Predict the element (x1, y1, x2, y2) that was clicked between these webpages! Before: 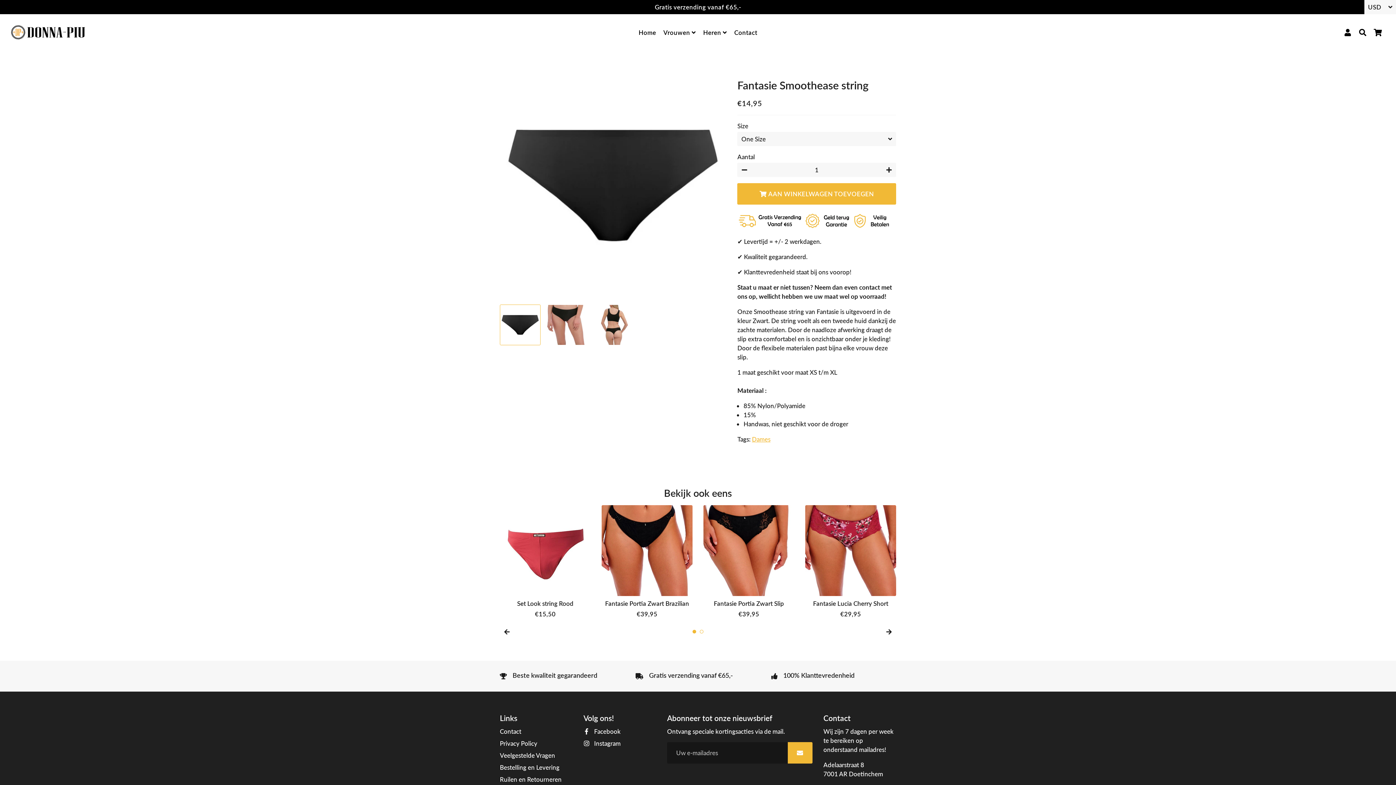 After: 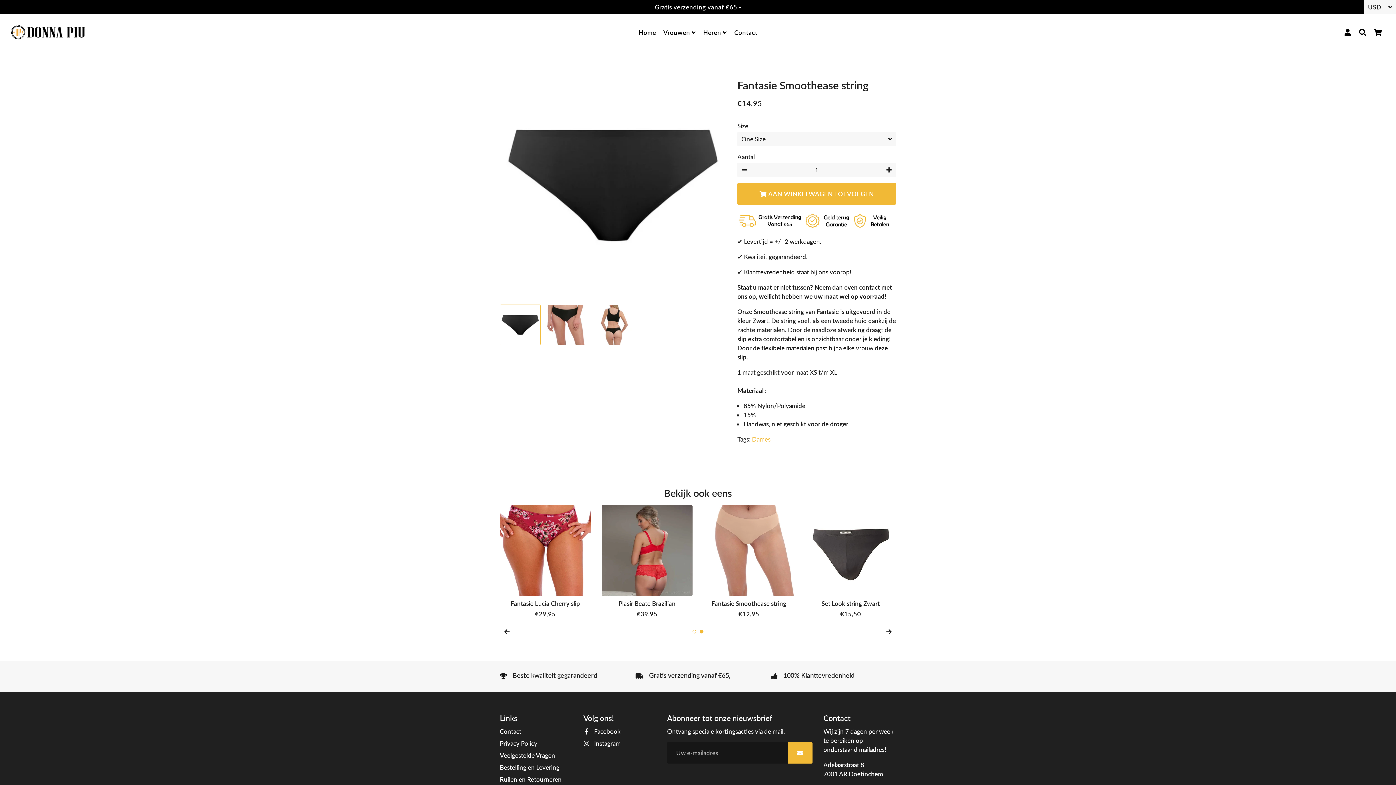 Action: bbox: (583, 739, 620, 748) label:  Instagram